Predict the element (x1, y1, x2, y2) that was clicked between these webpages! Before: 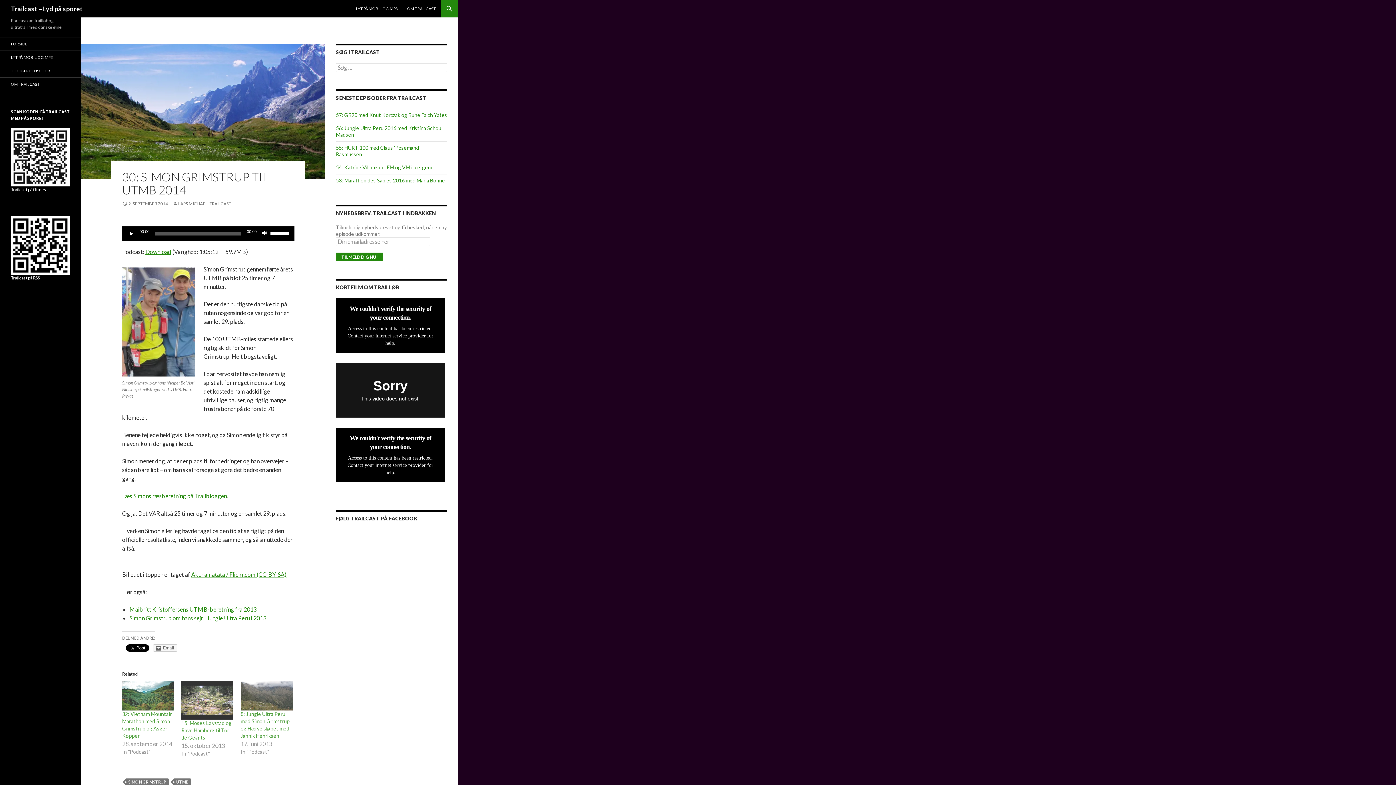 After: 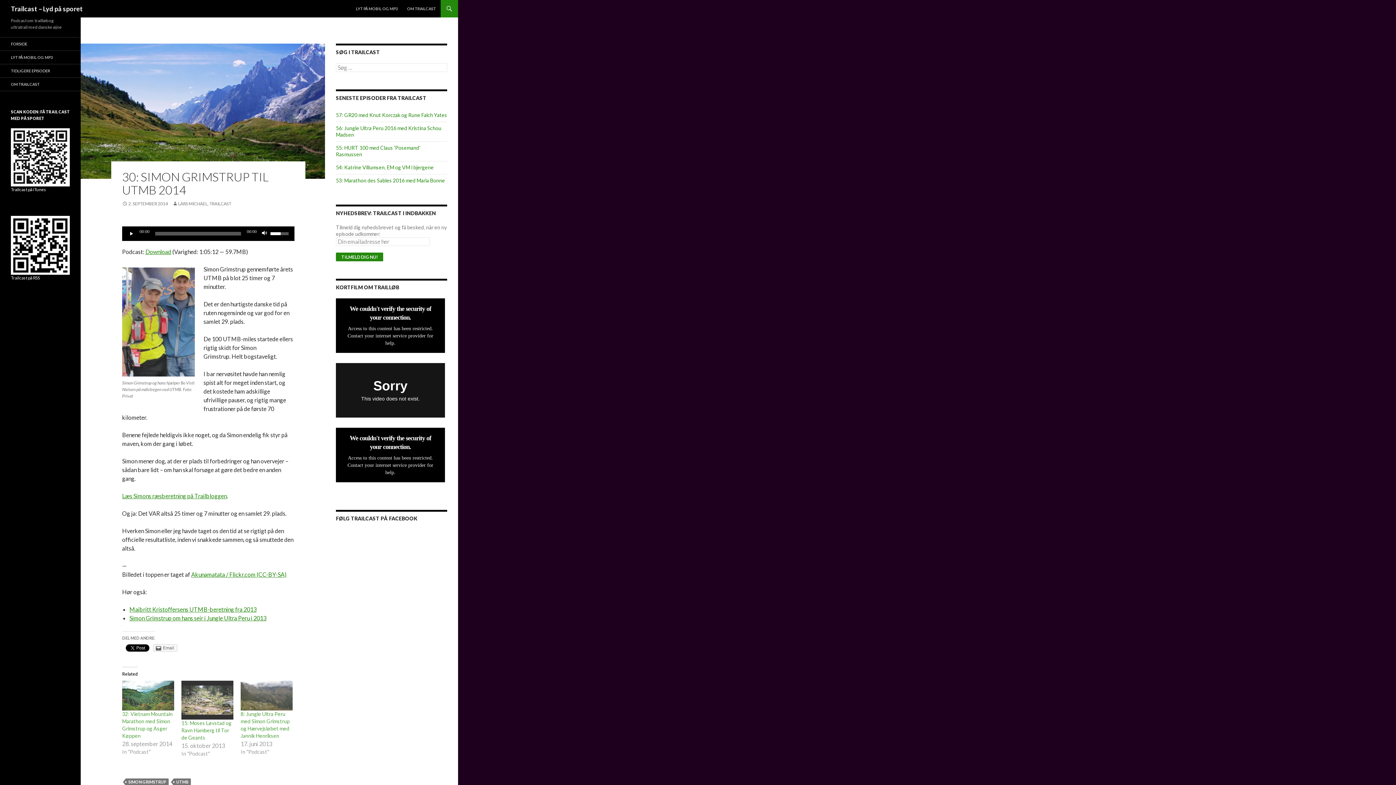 Action: bbox: (270, 226, 290, 239) label: Lydstyrkeskyder